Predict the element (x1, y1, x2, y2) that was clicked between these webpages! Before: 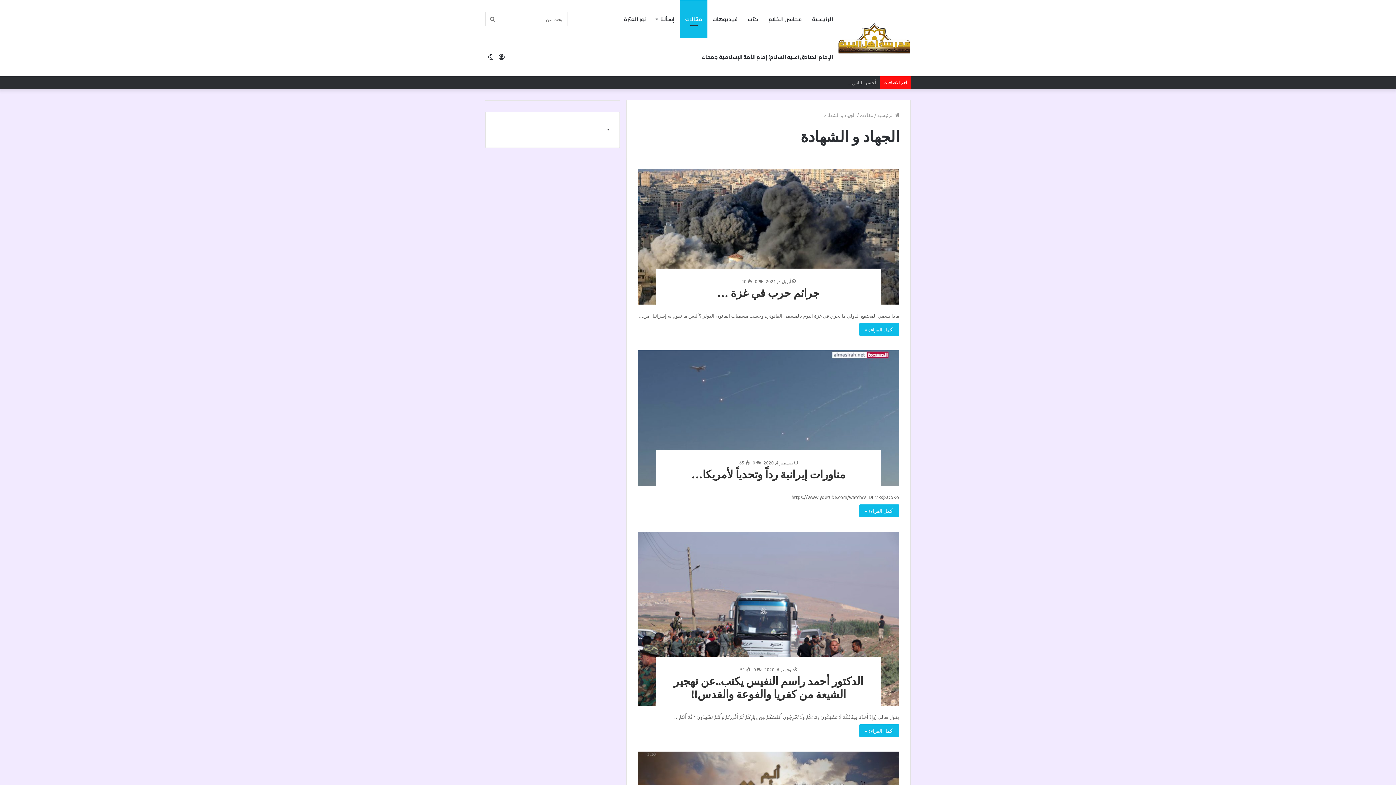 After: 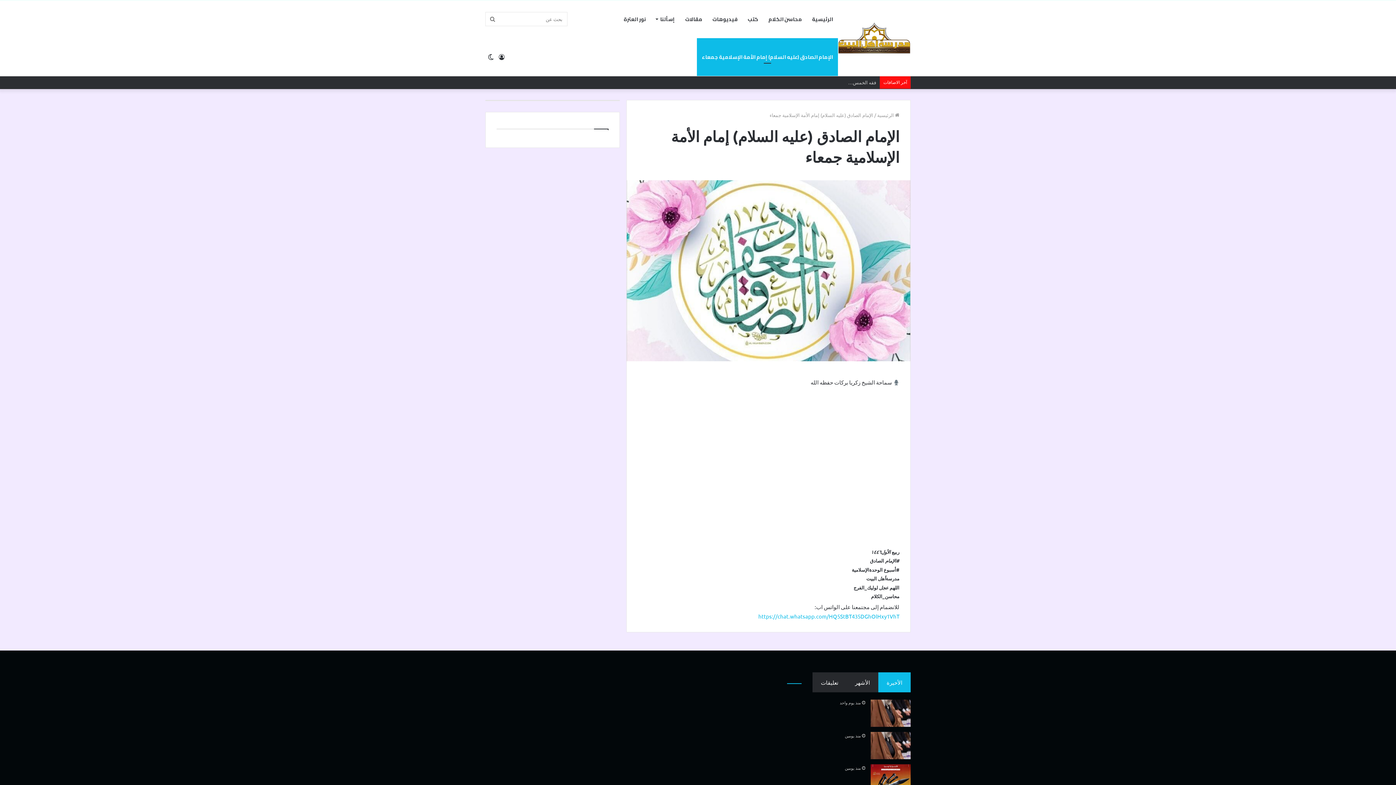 Action: bbox: (697, 38, 838, 76) label: الإمام الصادق (عليه السلام) إمام الأمة الإسلامية جمعاء